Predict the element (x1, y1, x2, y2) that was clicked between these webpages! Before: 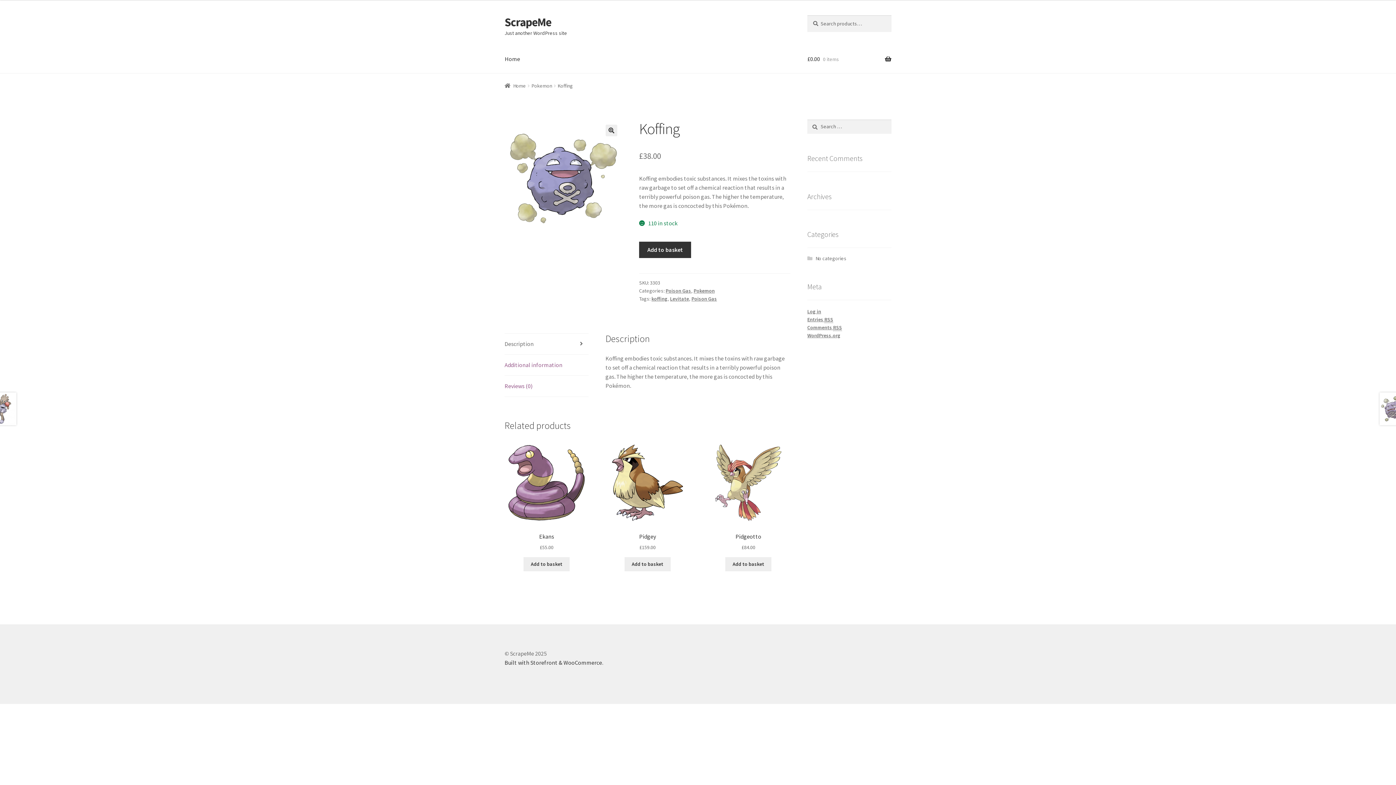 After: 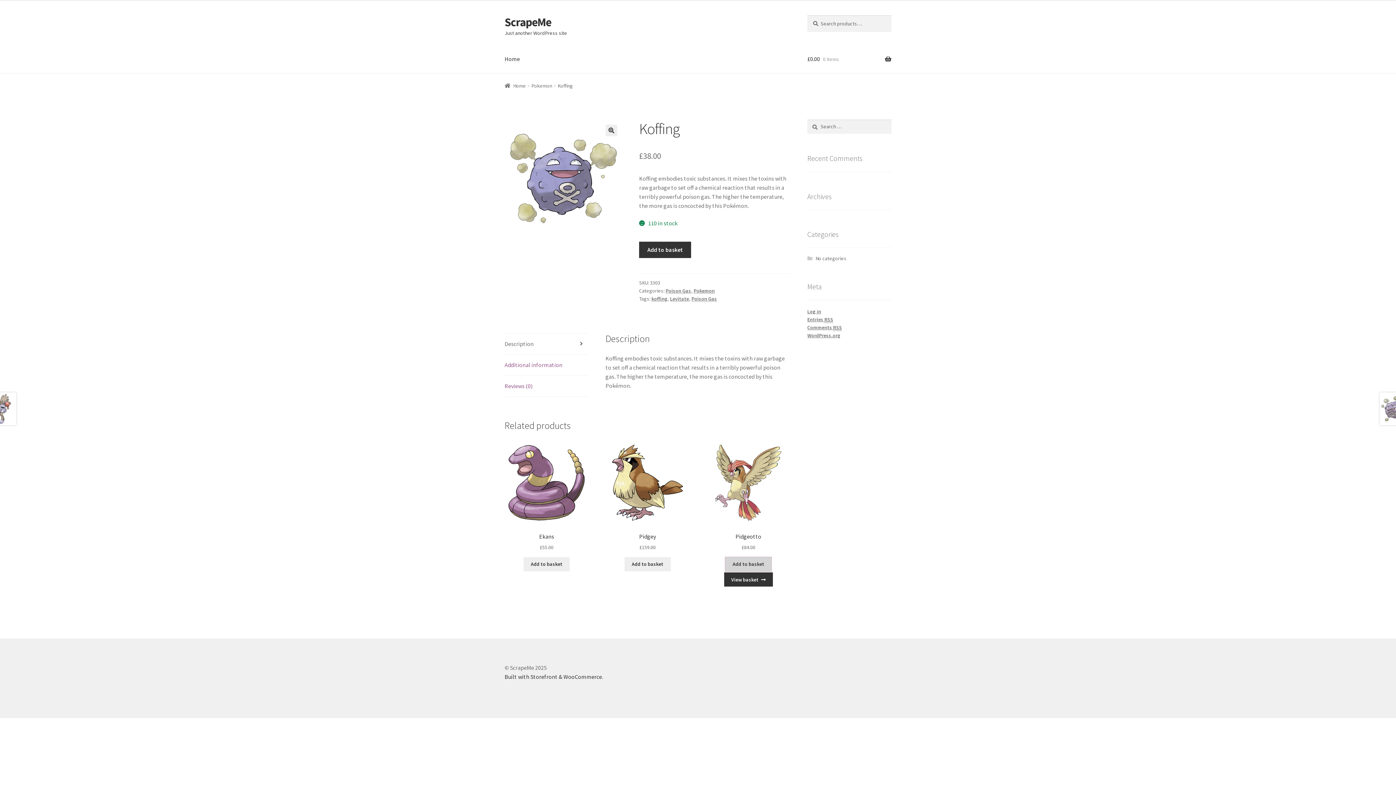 Action: bbox: (725, 557, 771, 571) label: Add “Pidgeotto” to your basket